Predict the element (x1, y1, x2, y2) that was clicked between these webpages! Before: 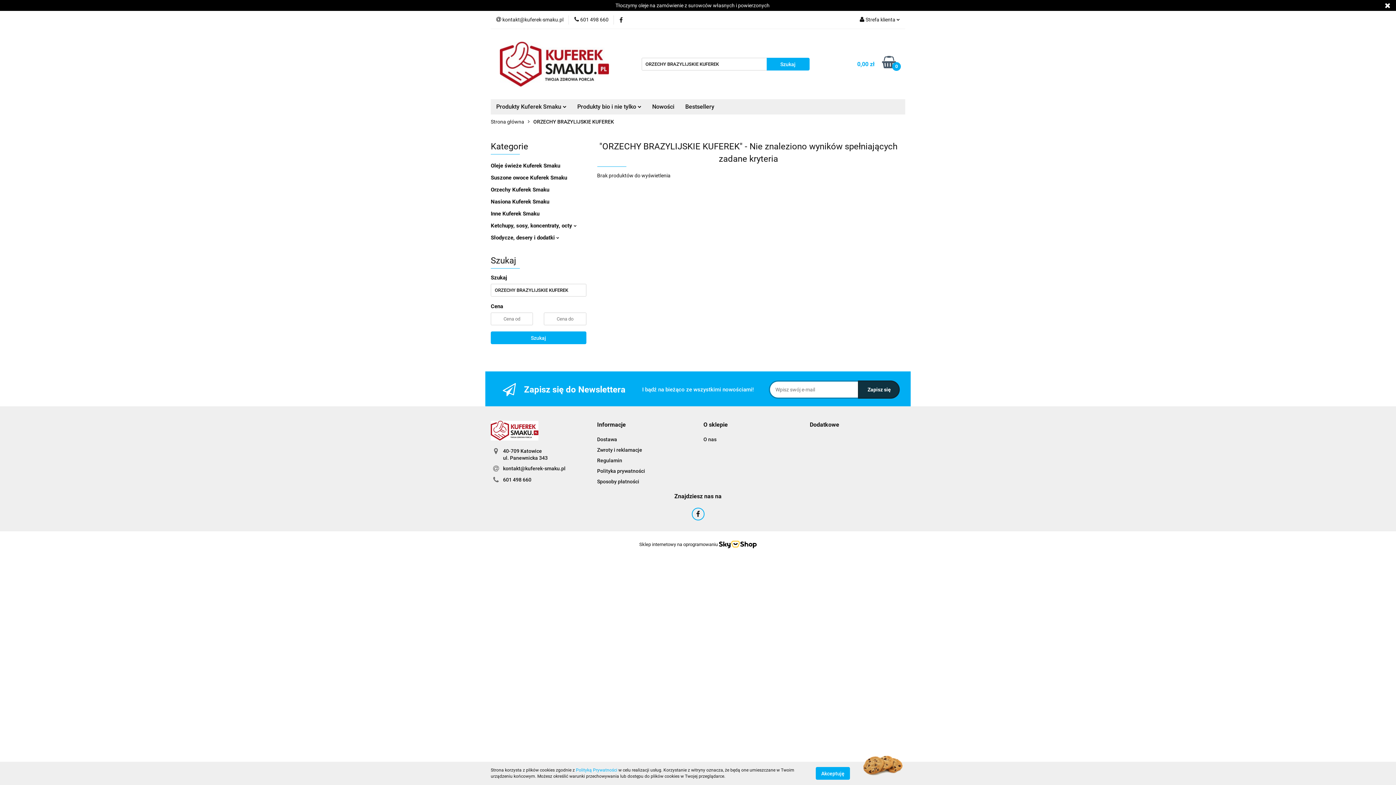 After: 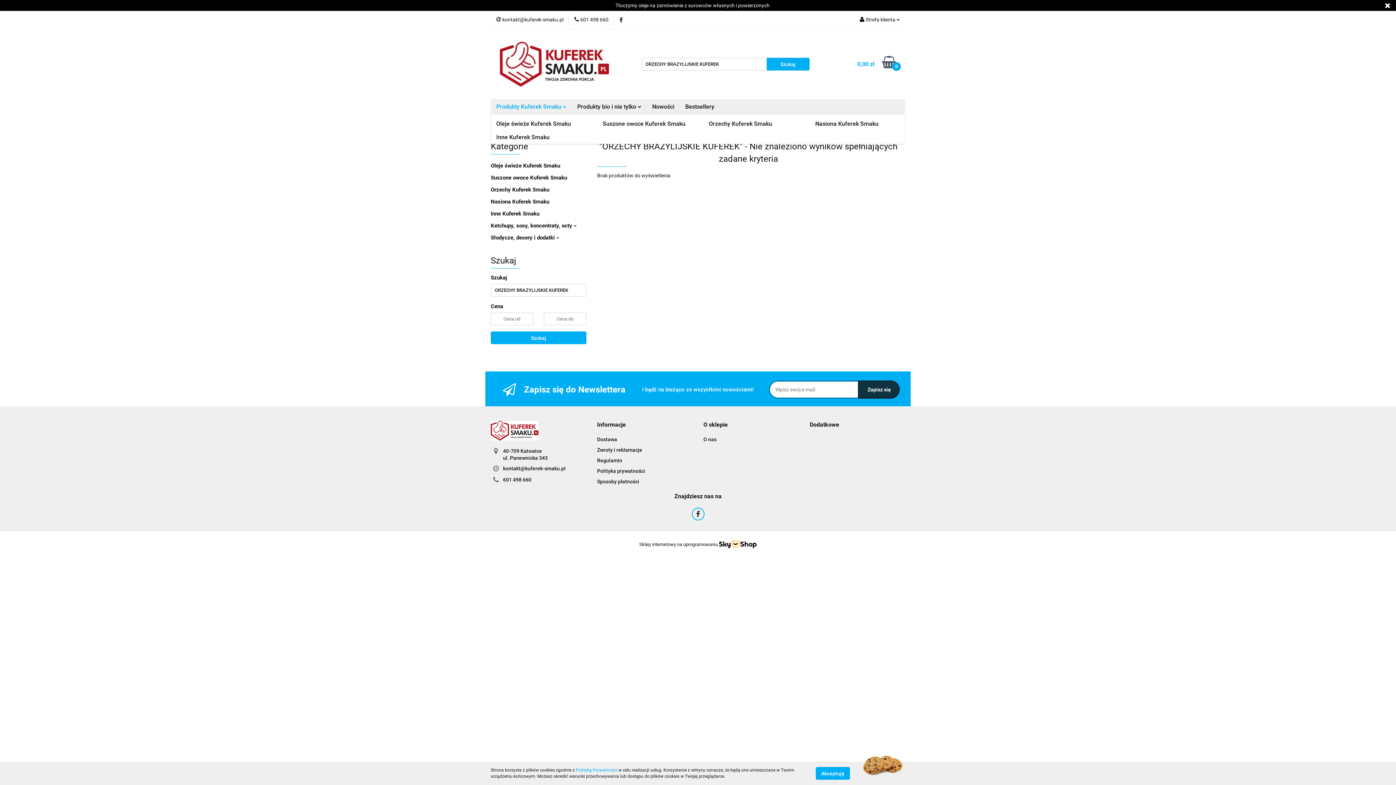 Action: label: Produkty Kuferek Smaku  bbox: (490, 99, 572, 114)